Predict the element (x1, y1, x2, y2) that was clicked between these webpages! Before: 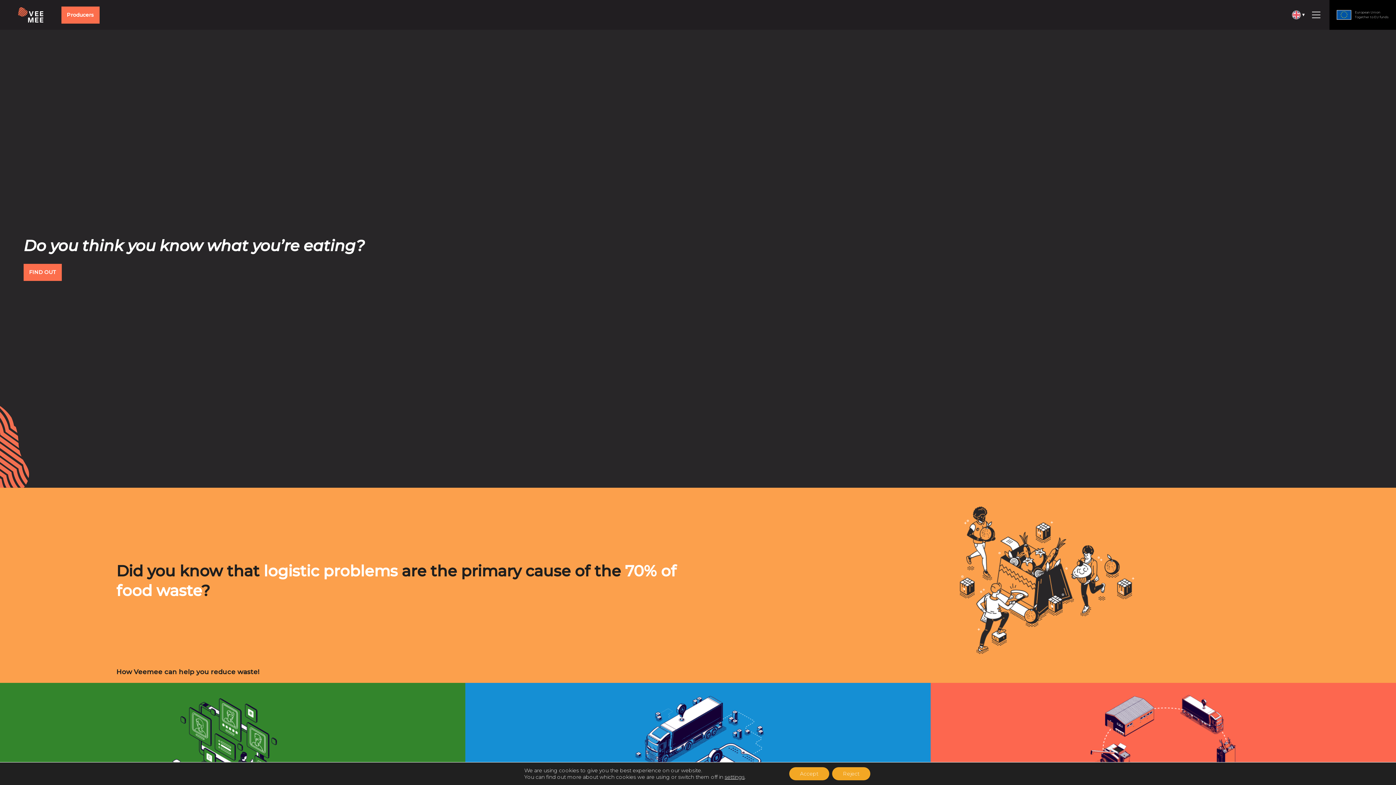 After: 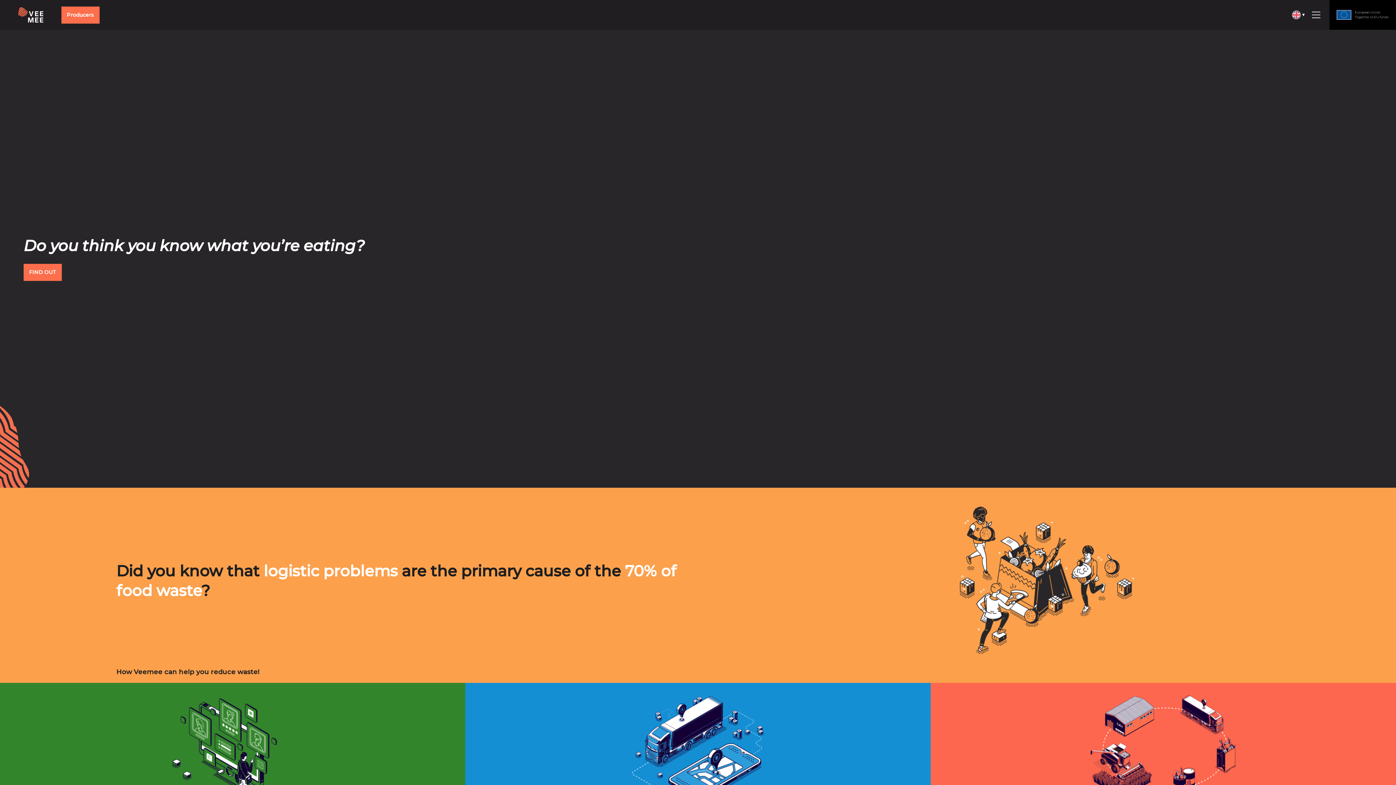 Action: label: Accept bbox: (789, 767, 829, 780)